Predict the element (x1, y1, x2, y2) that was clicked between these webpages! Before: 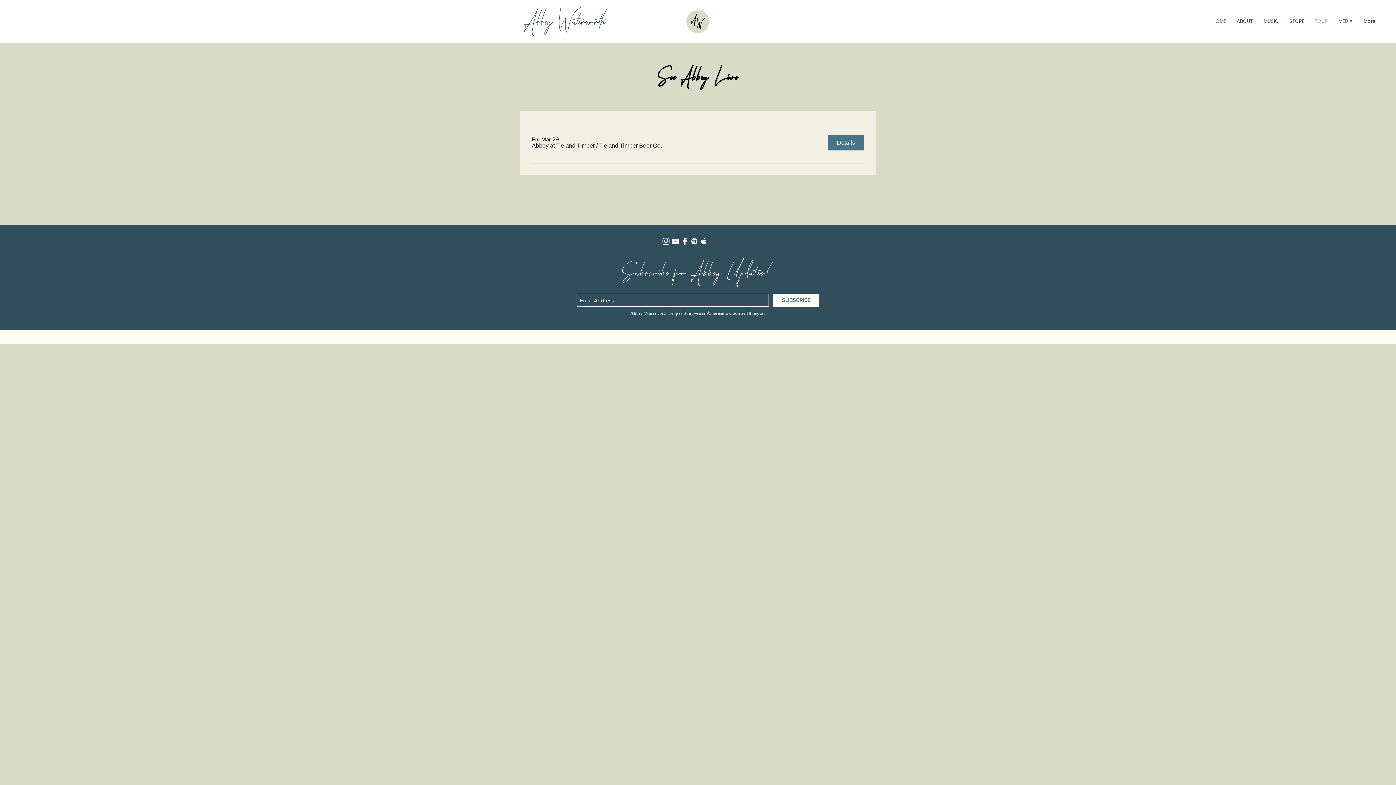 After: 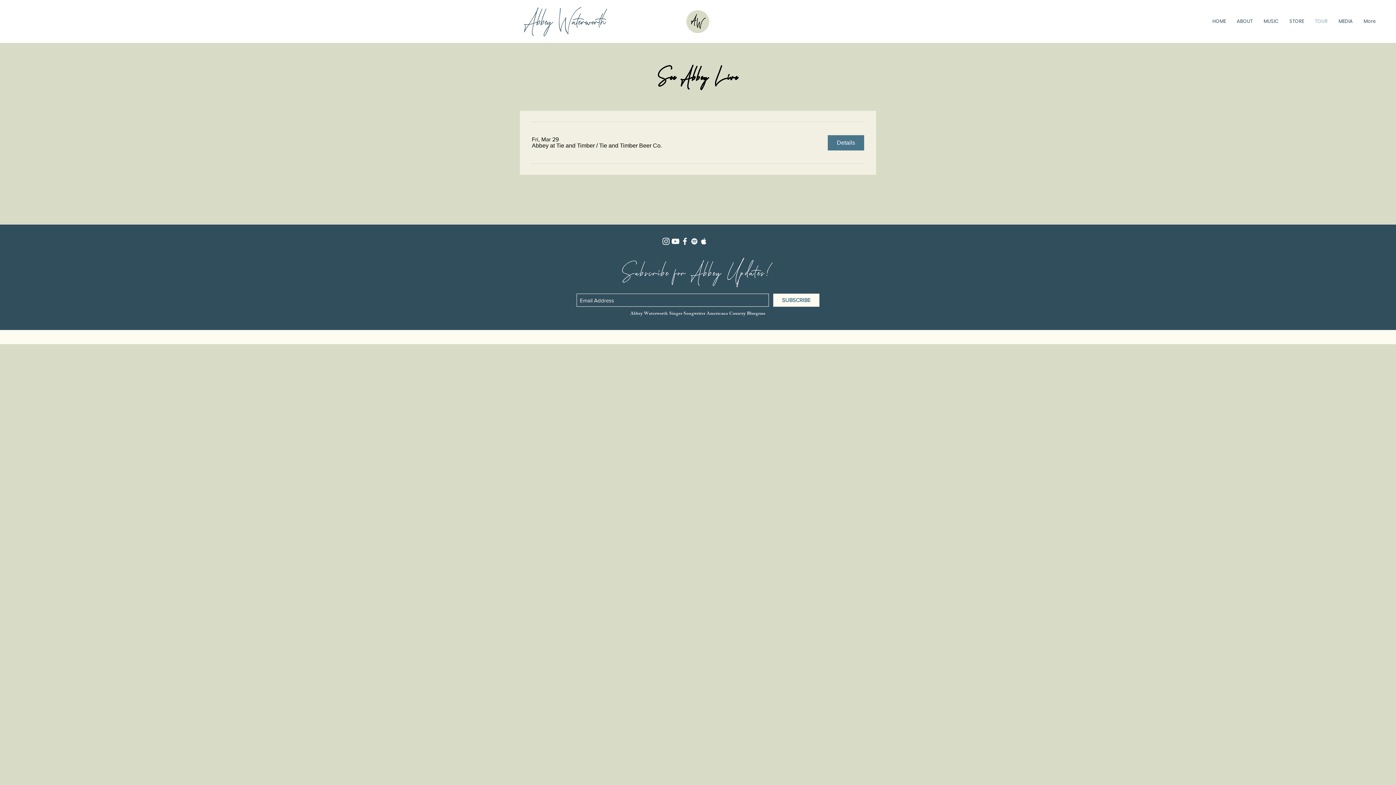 Action: bbox: (689, 236, 699, 246)